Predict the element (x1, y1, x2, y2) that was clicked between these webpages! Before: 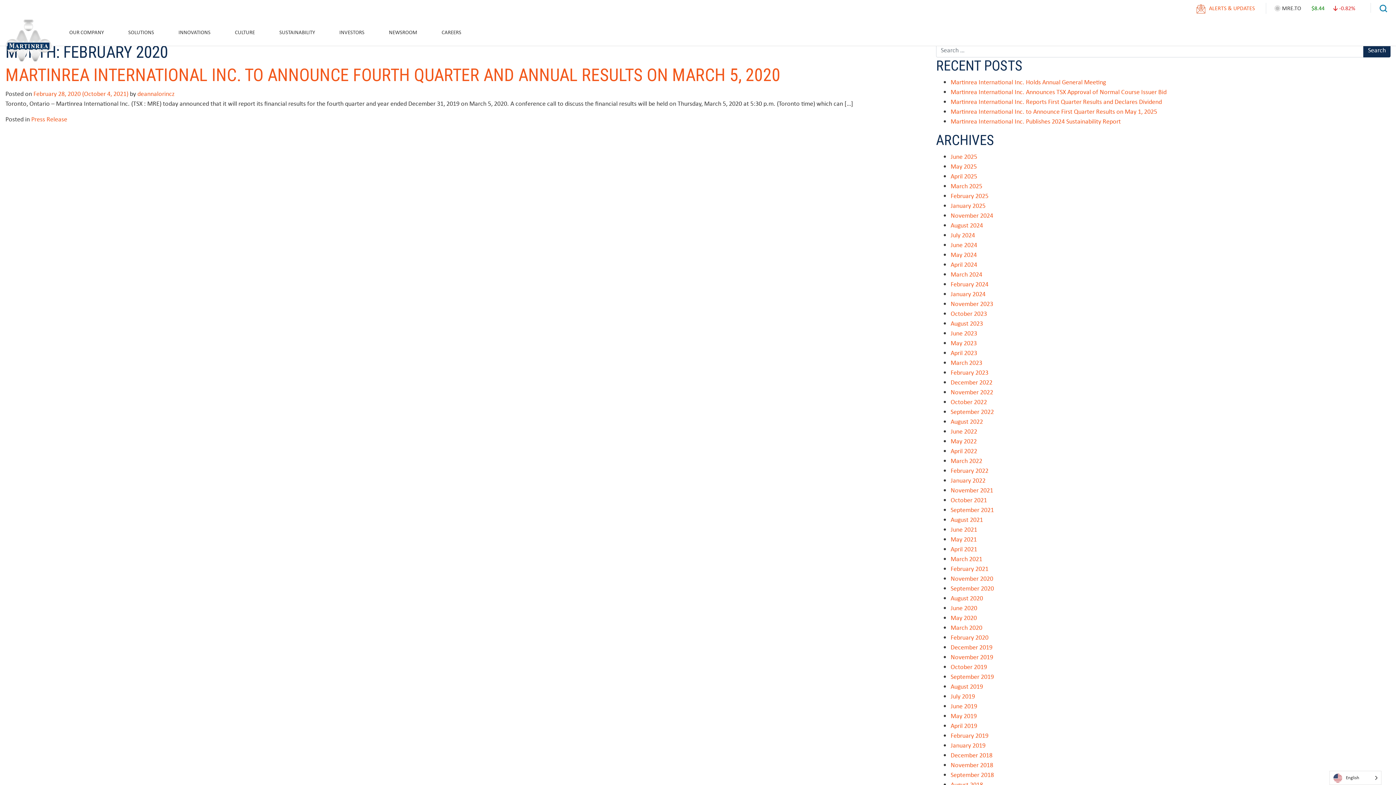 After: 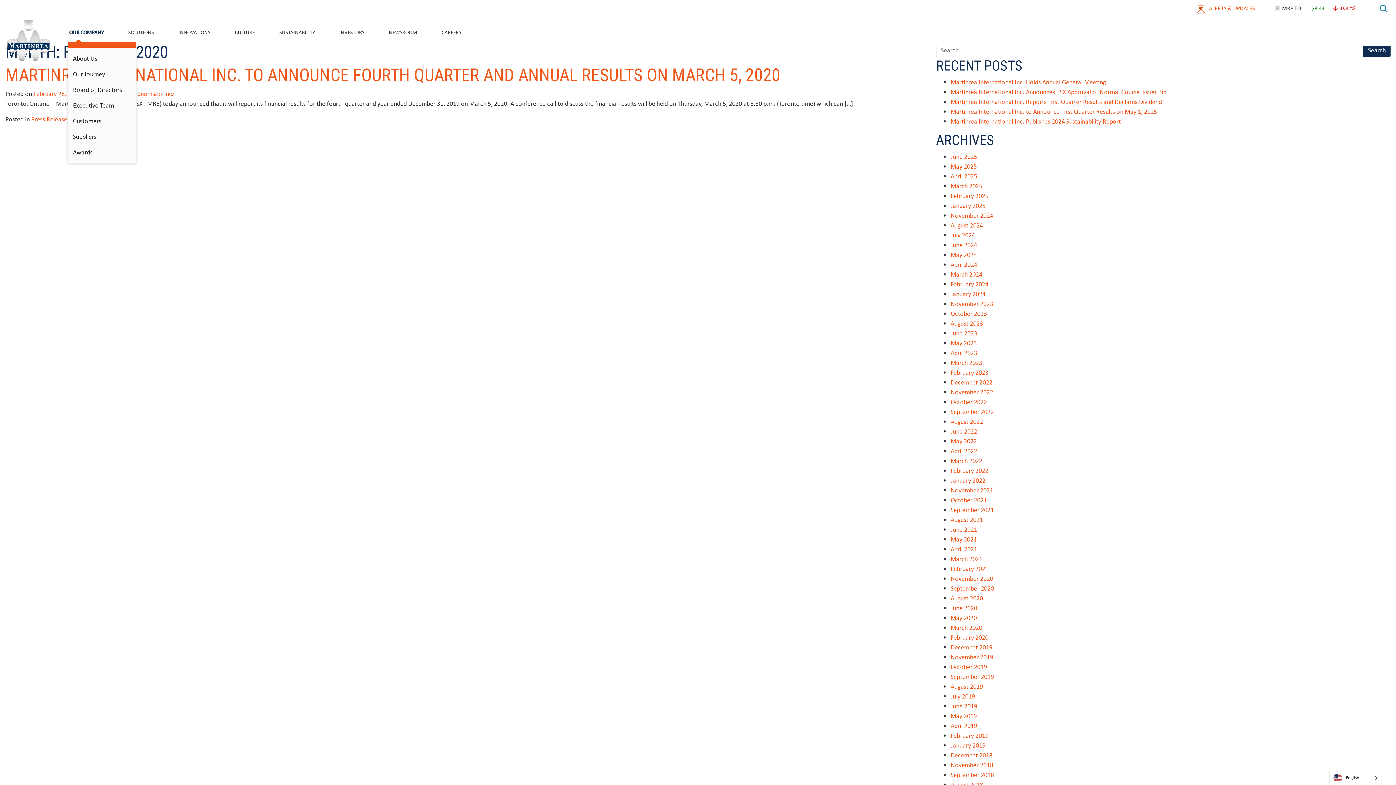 Action: label: OUR COMPANY bbox: (67, 25, 105, 39)